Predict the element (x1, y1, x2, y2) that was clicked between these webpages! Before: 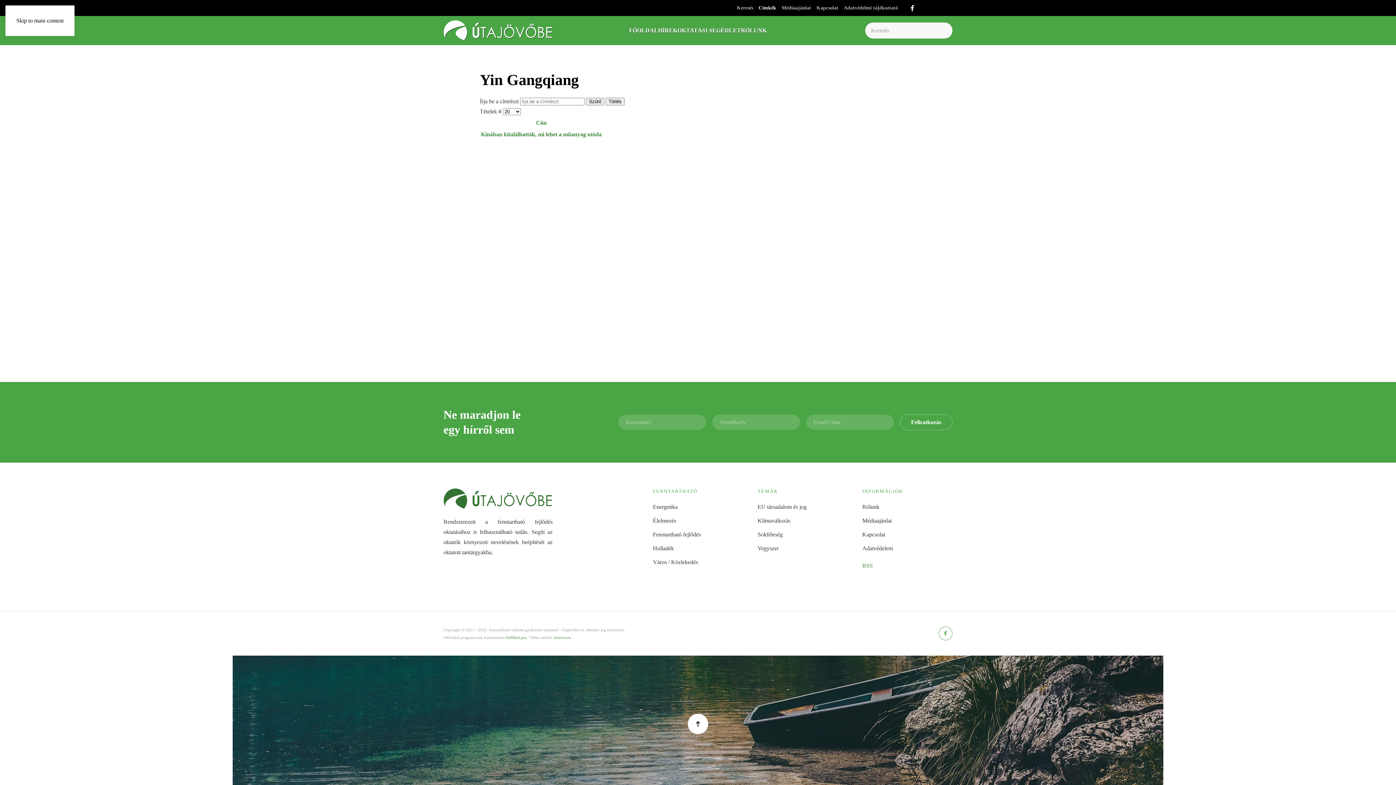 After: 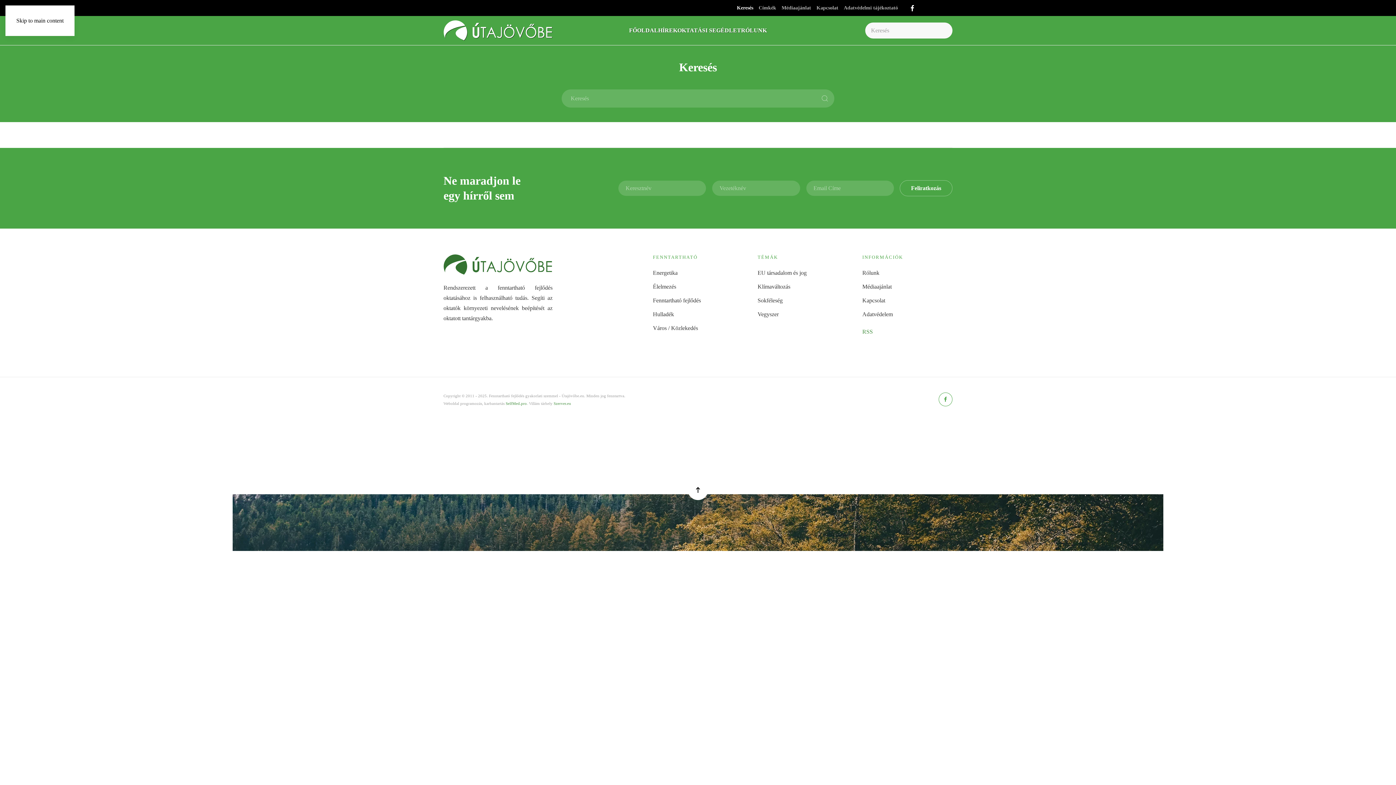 Action: bbox: (737, 3, 753, 12) label: Keresés